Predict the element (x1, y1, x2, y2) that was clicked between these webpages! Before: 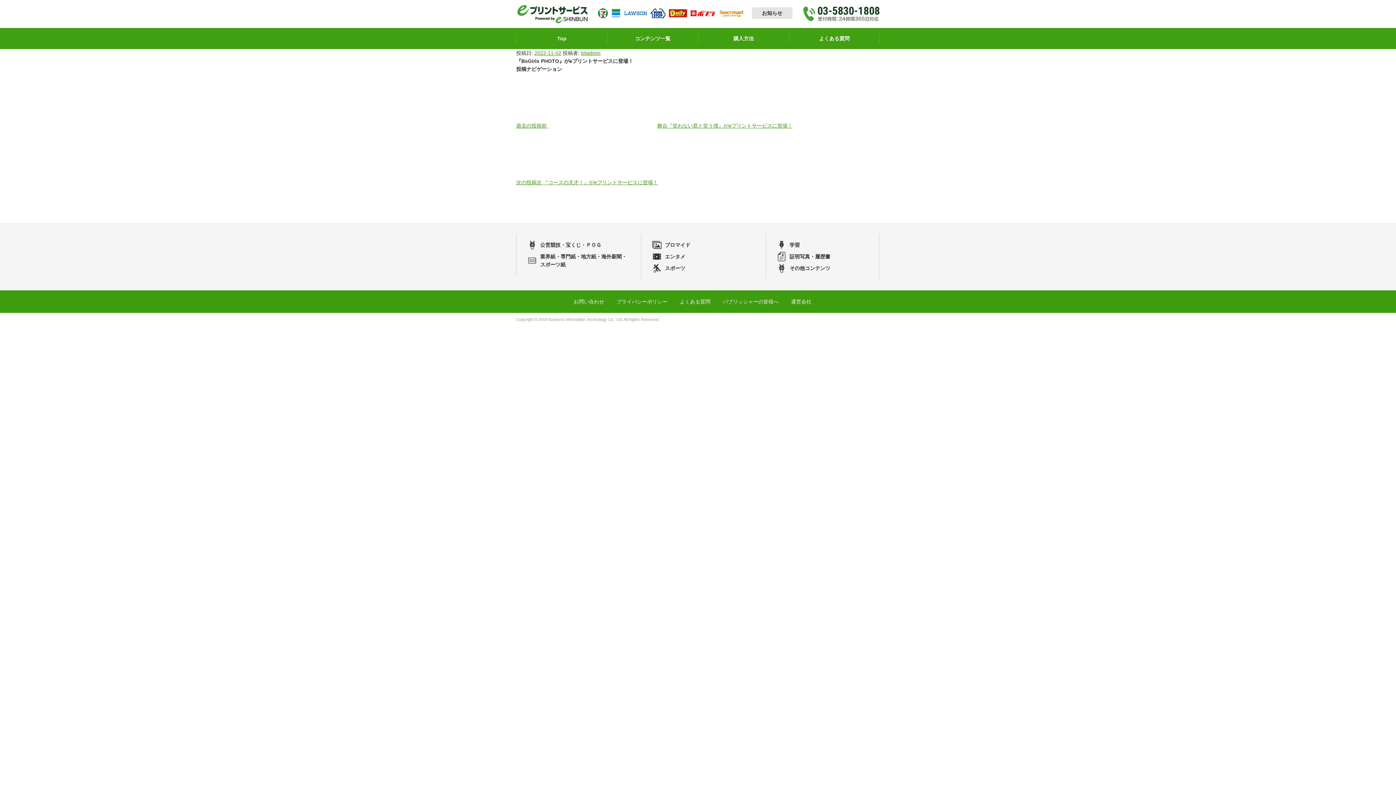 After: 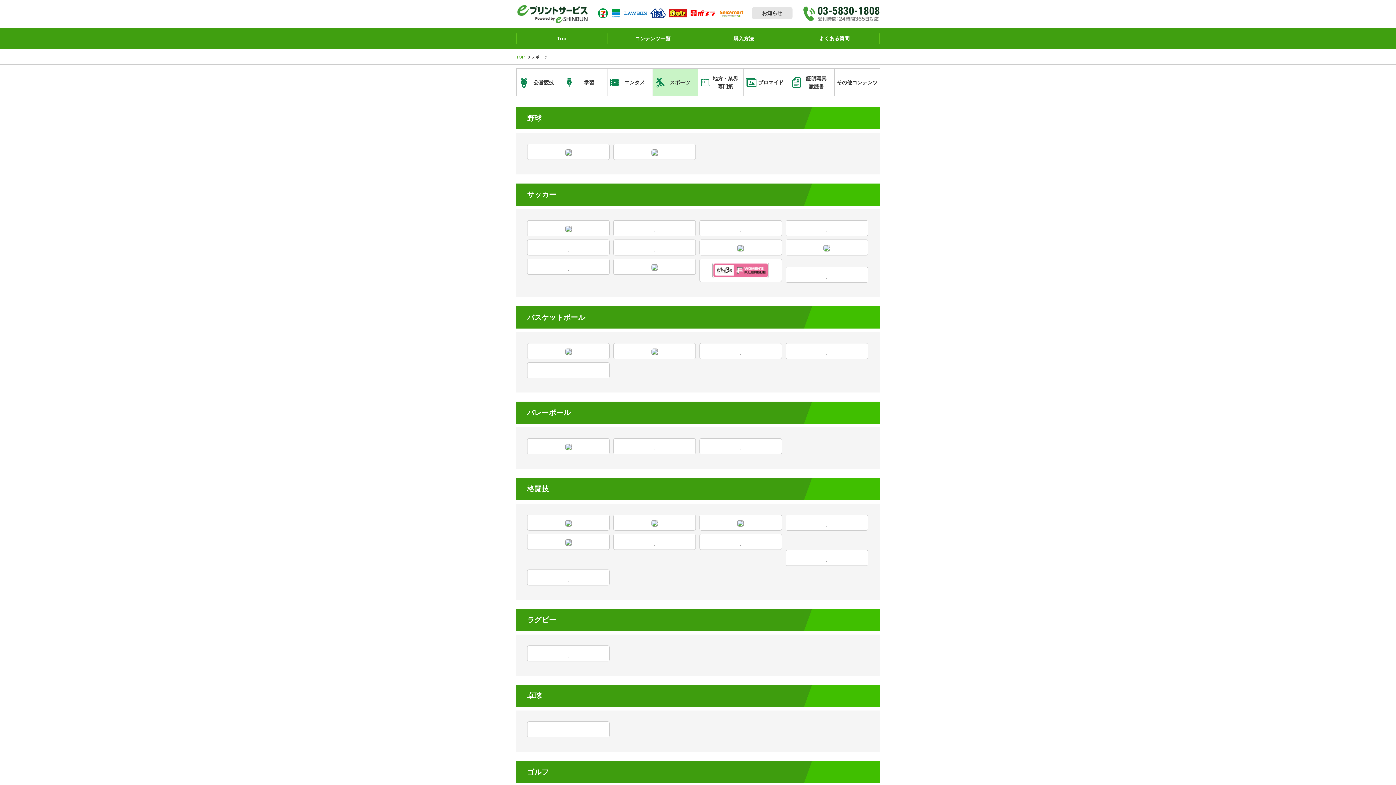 Action: bbox: (652, 262, 754, 274) label: スポーツ